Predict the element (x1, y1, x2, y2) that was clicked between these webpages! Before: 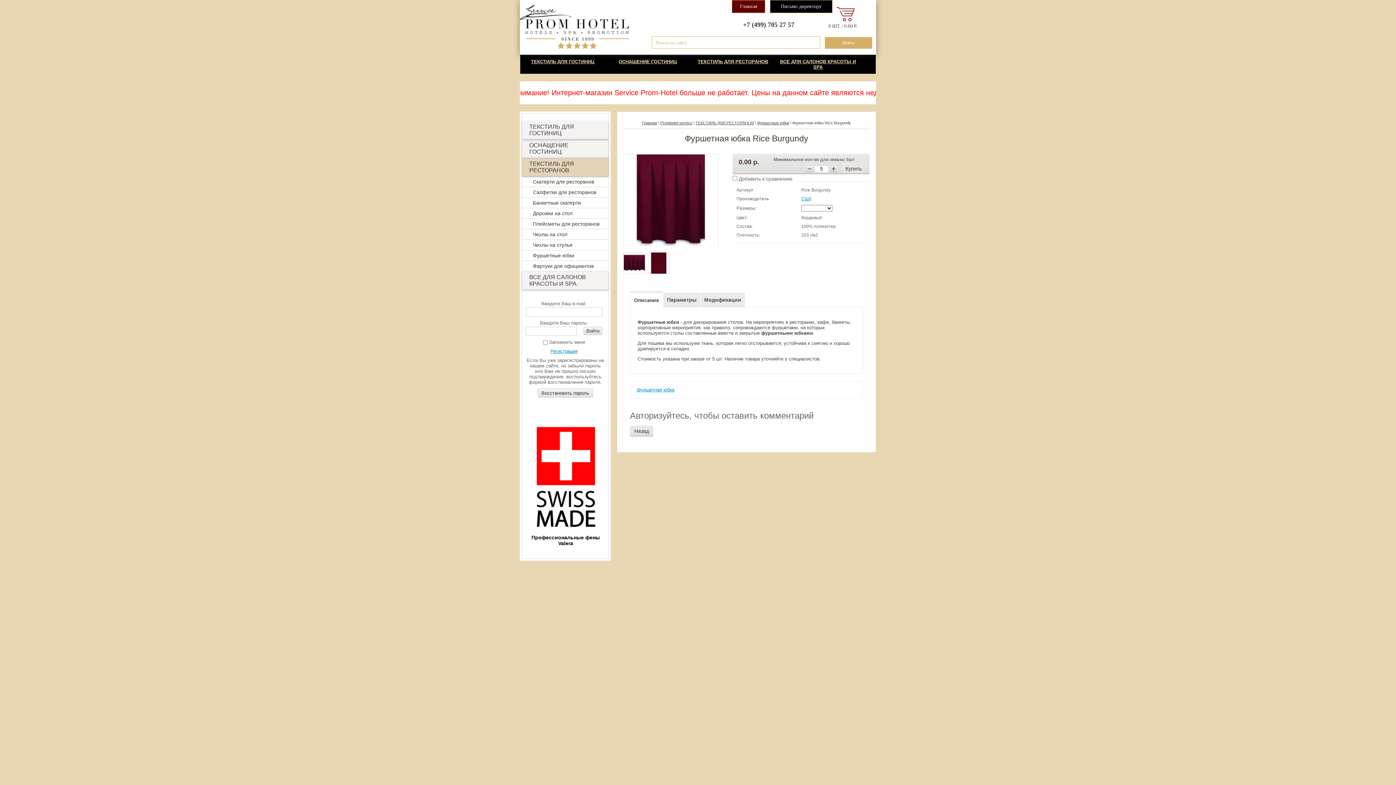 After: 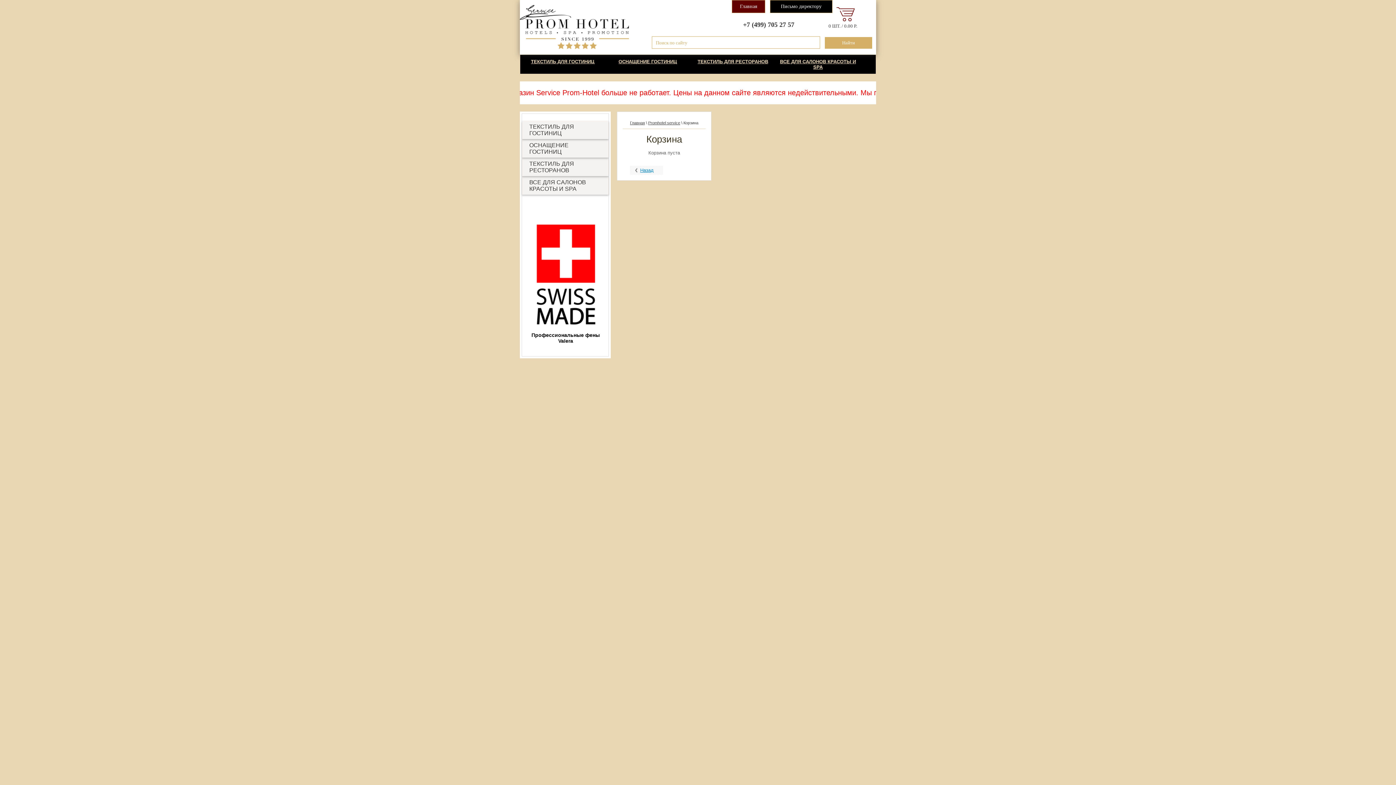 Action: bbox: (828, 5, 859, 23)